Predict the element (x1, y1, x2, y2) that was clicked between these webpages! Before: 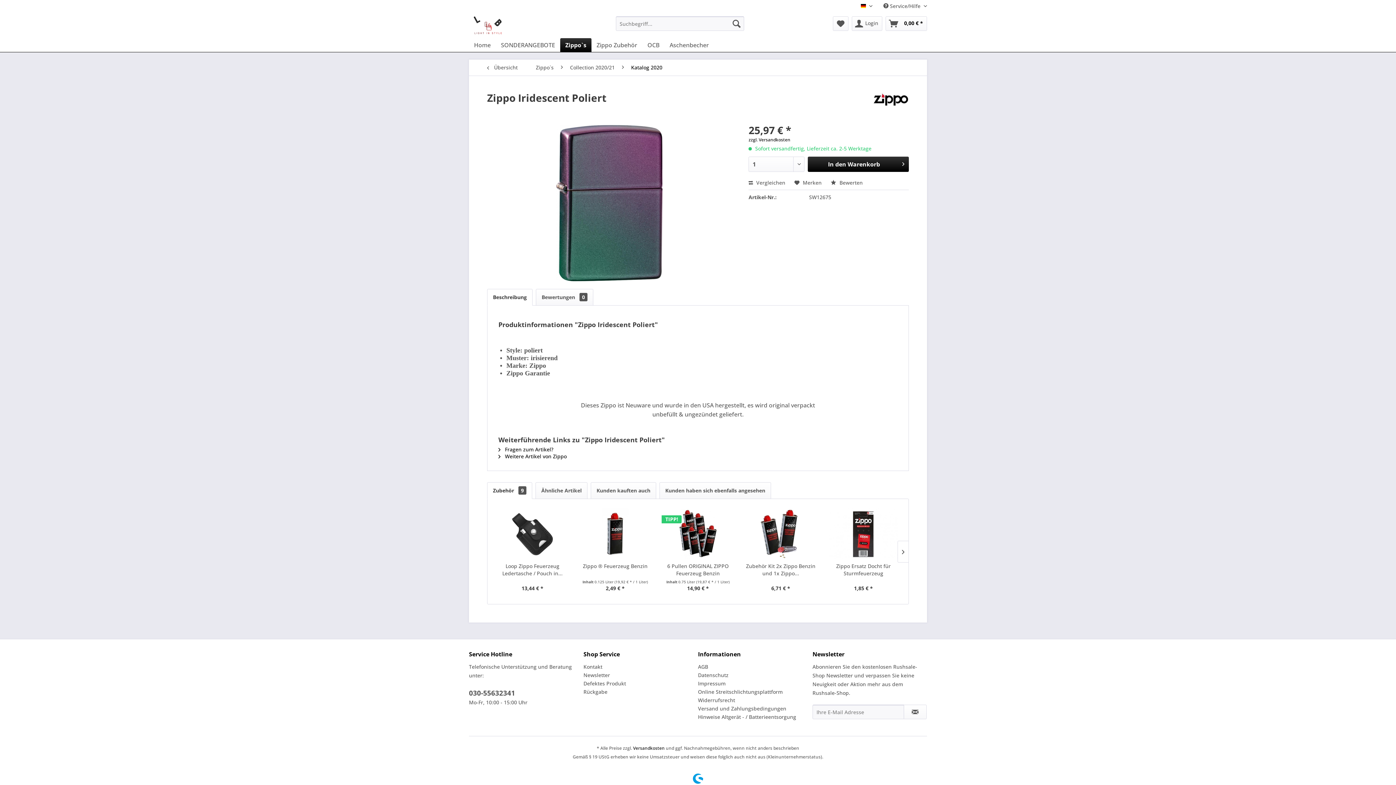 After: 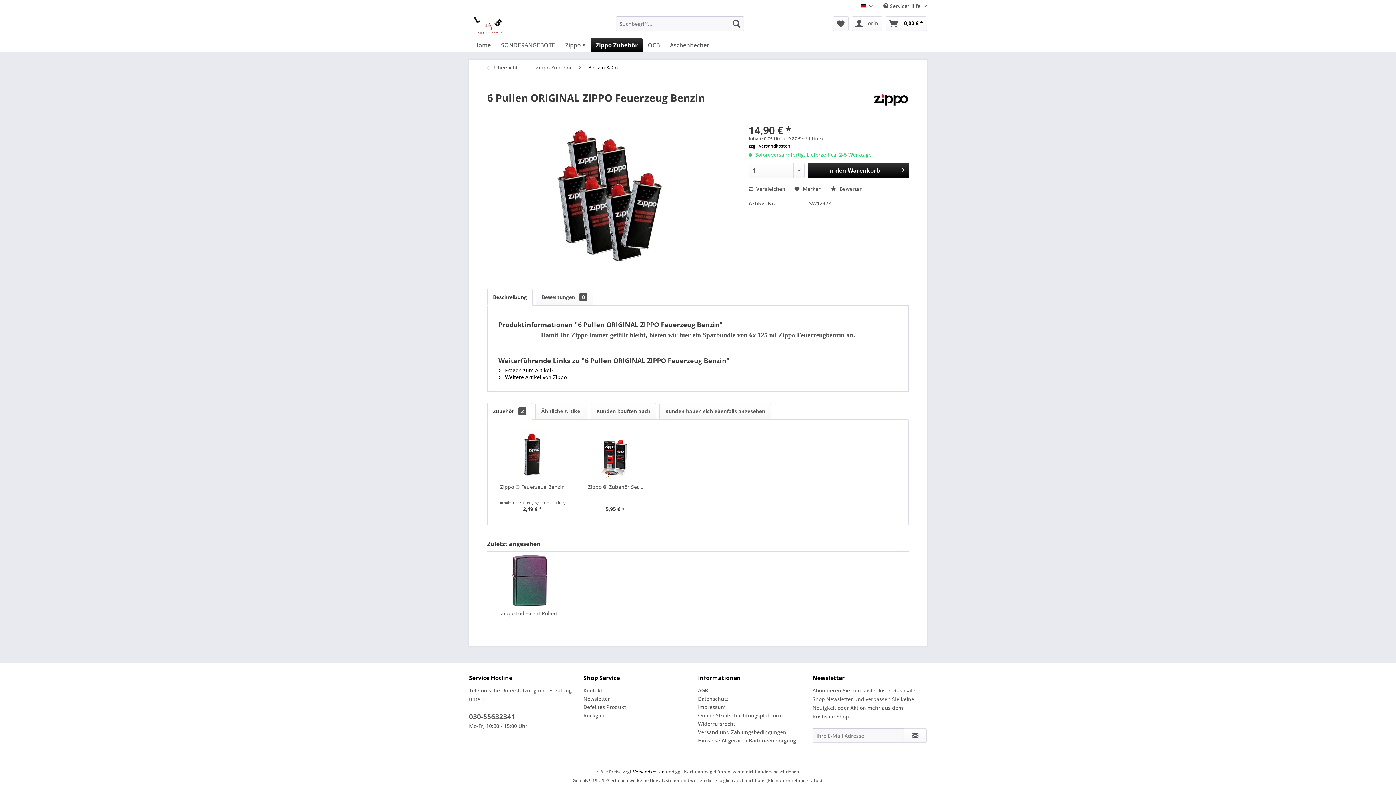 Action: bbox: (662, 508, 734, 559)